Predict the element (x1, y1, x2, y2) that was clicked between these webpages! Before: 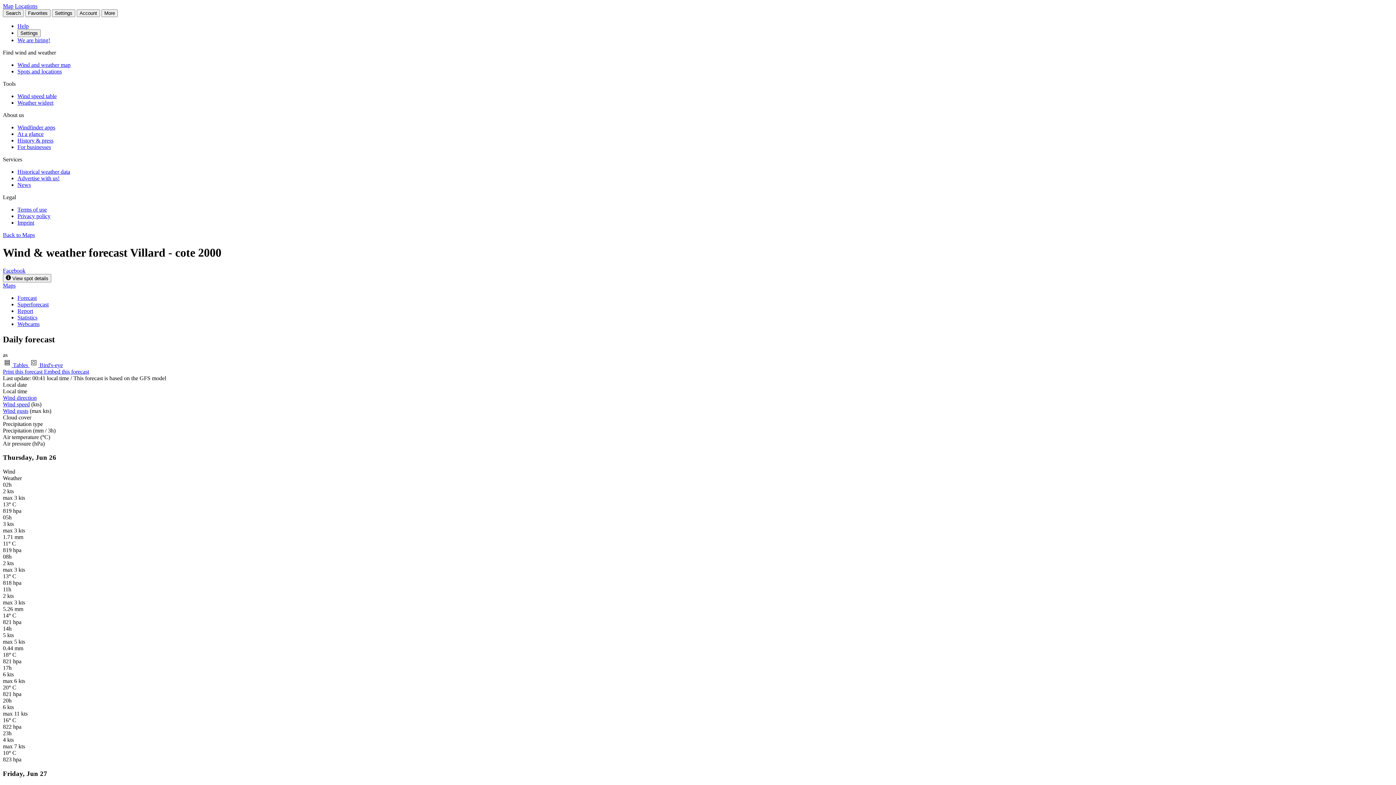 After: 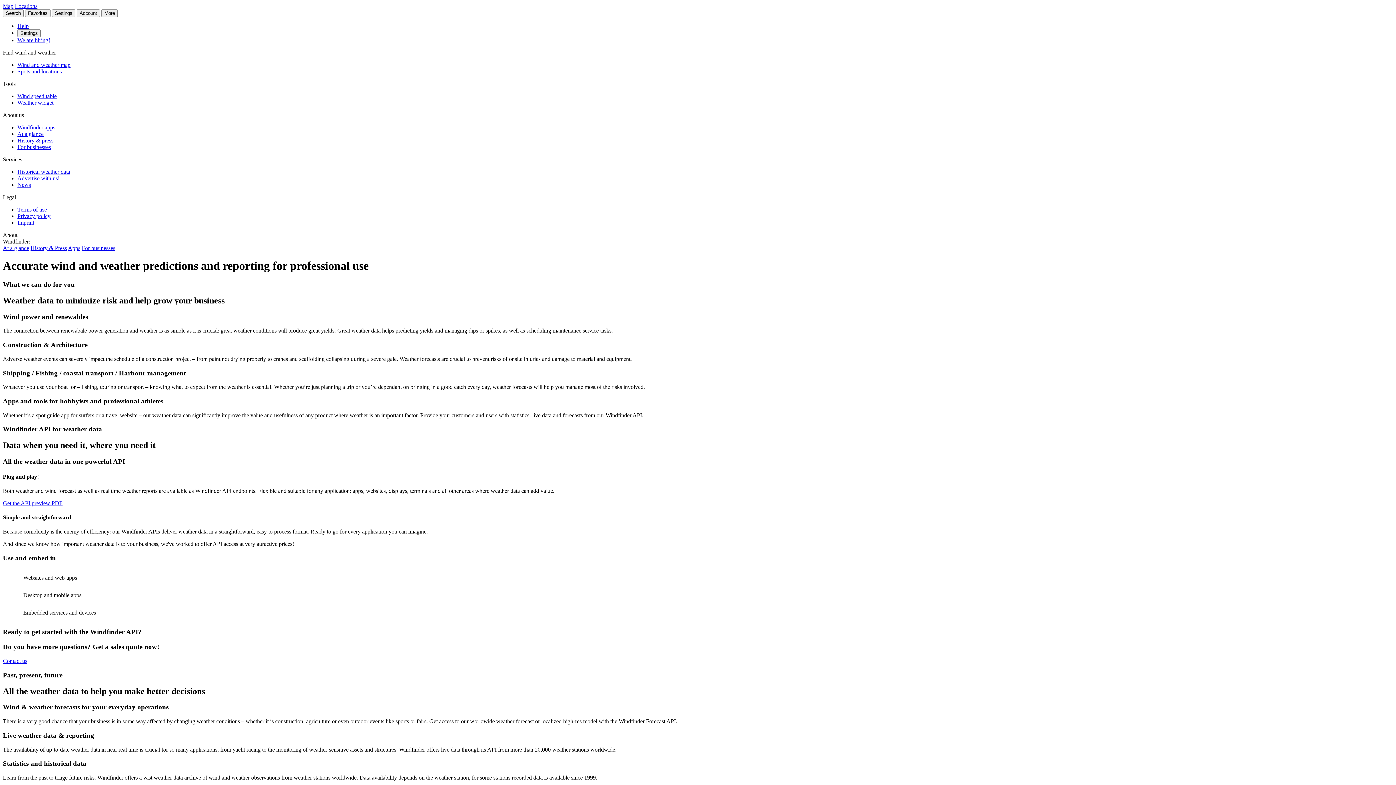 Action: bbox: (17, 144, 50, 150) label: For businesses